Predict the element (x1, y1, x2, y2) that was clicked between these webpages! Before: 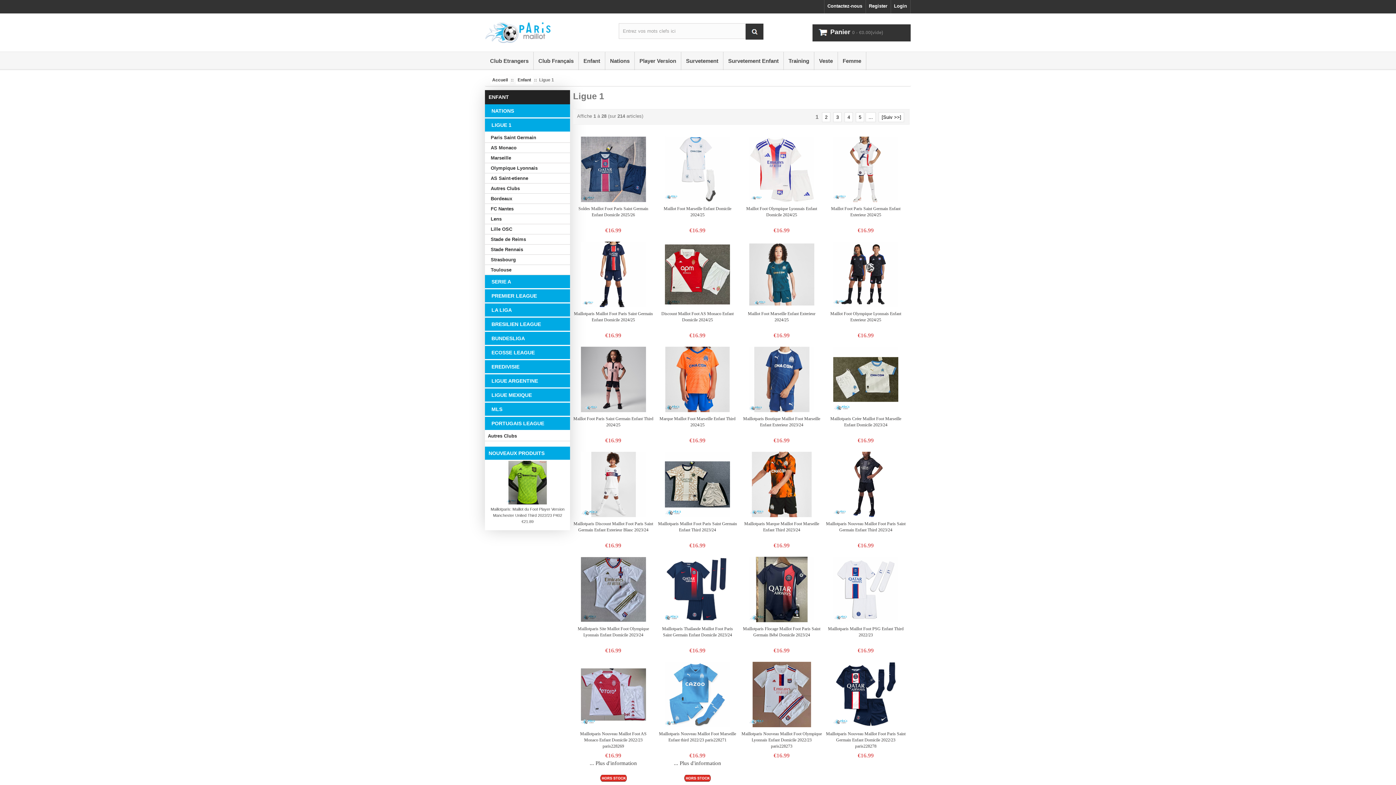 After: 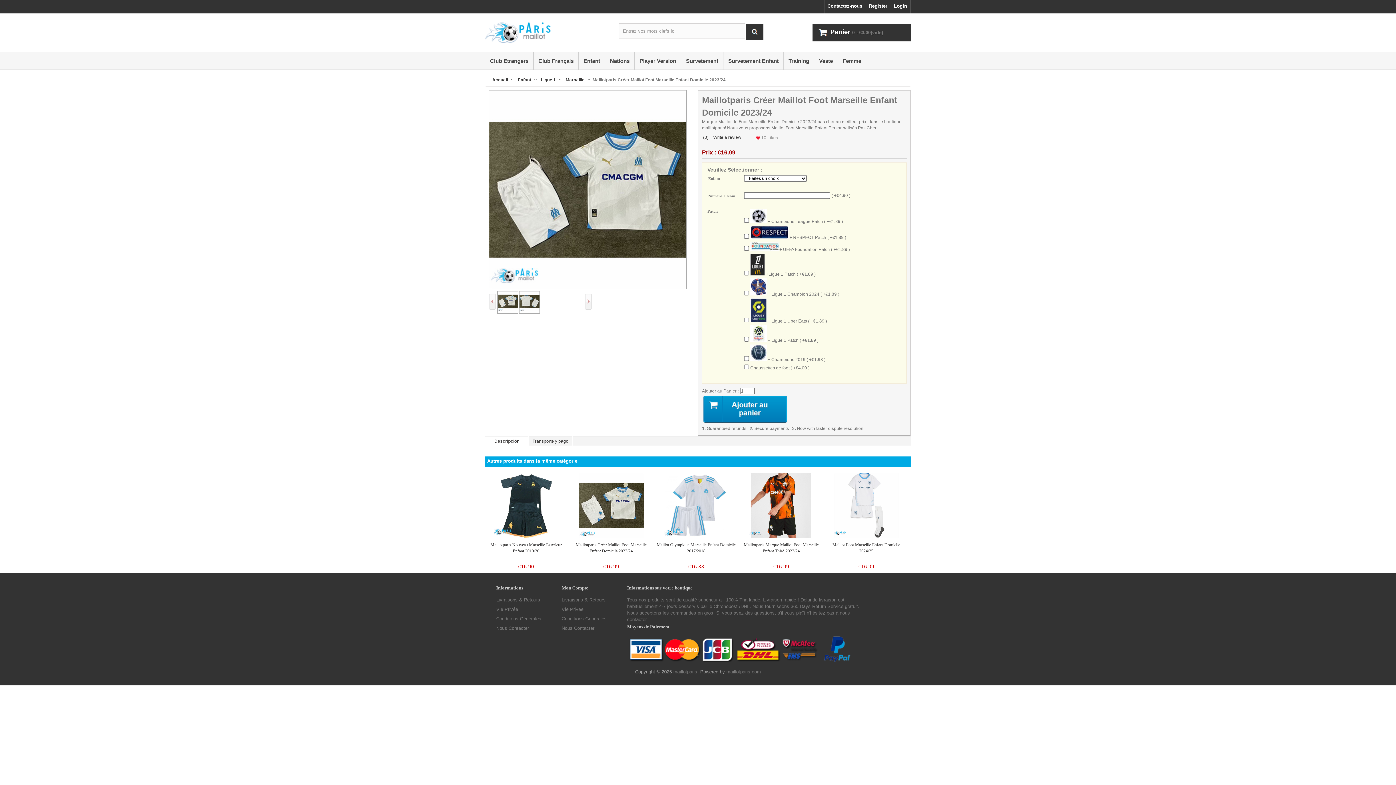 Action: bbox: (825, 346, 906, 414)